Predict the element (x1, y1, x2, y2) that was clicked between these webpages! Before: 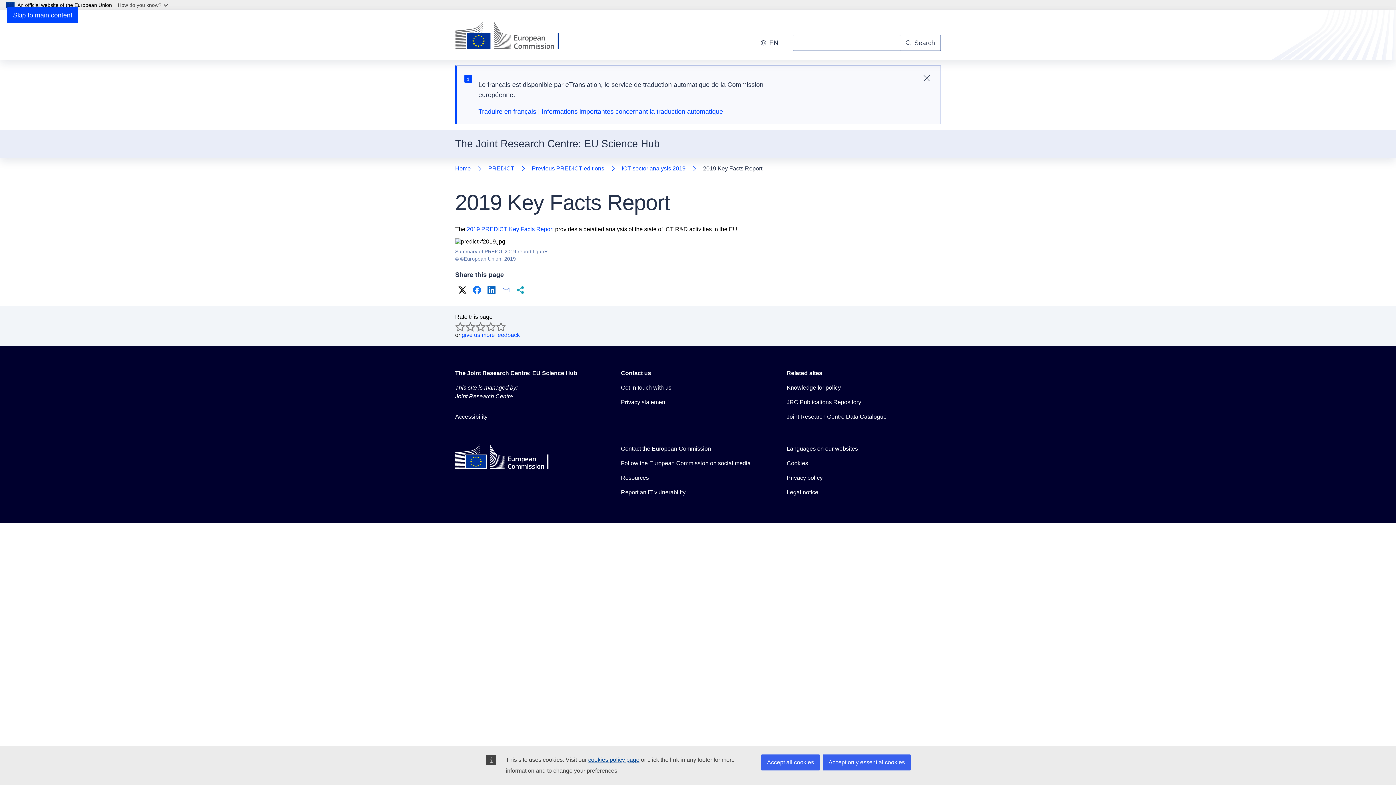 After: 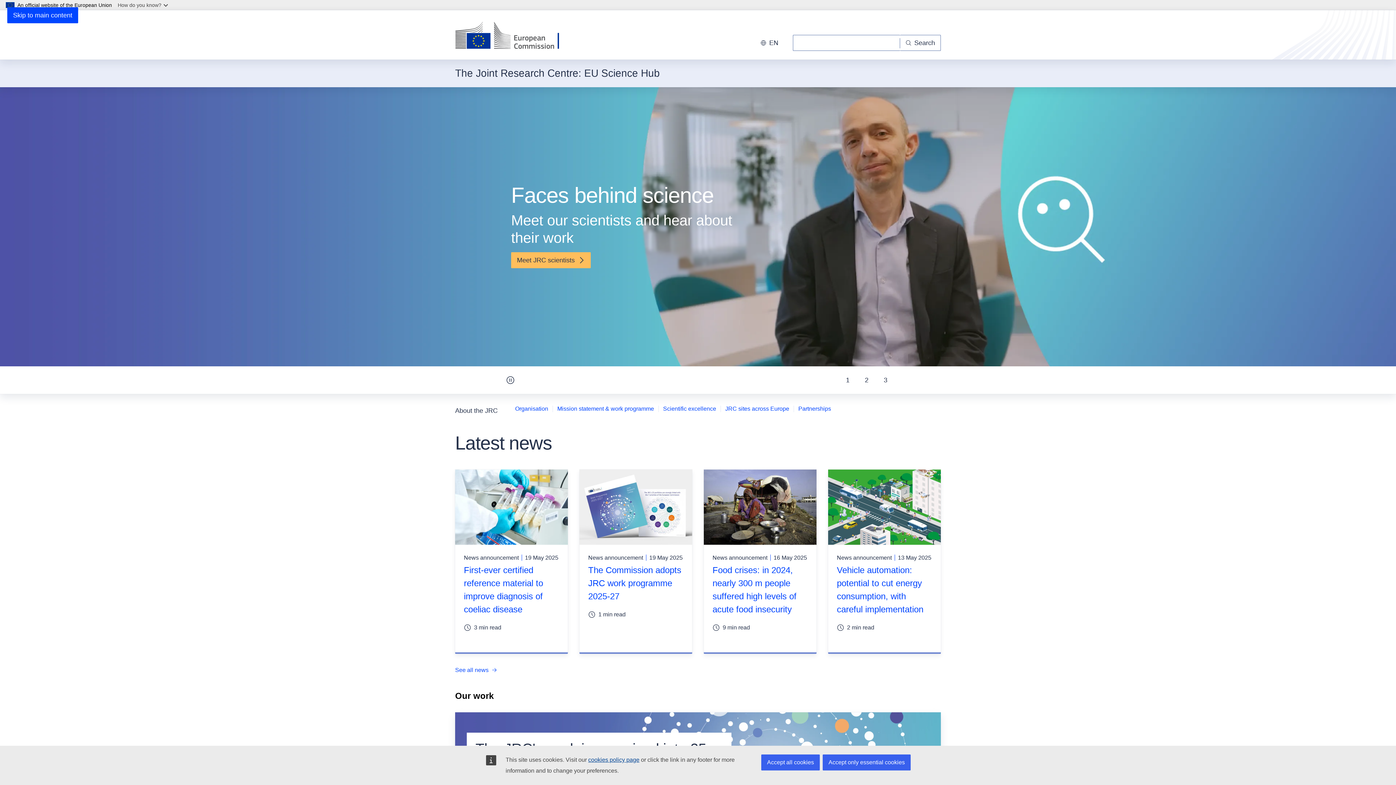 Action: bbox: (455, 163, 470, 173) label: Home